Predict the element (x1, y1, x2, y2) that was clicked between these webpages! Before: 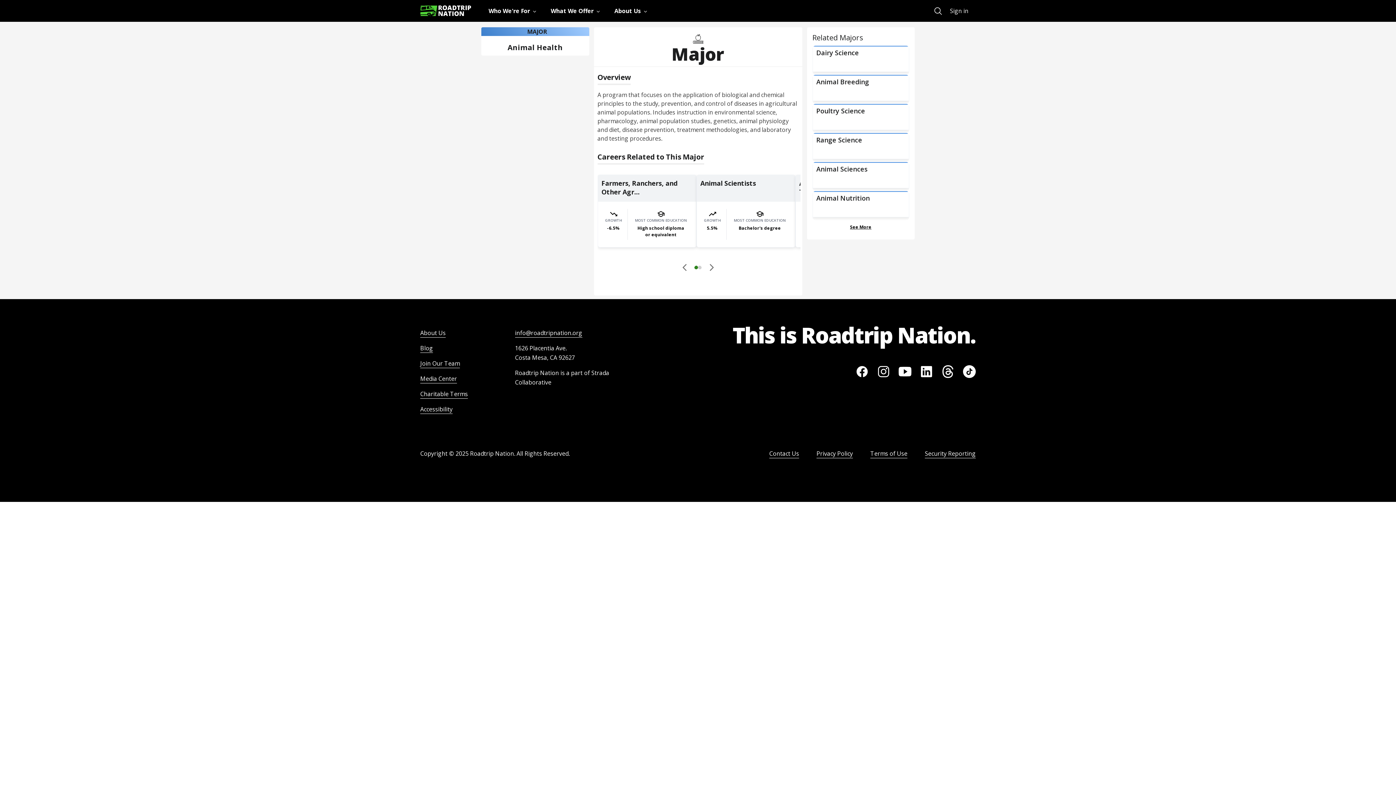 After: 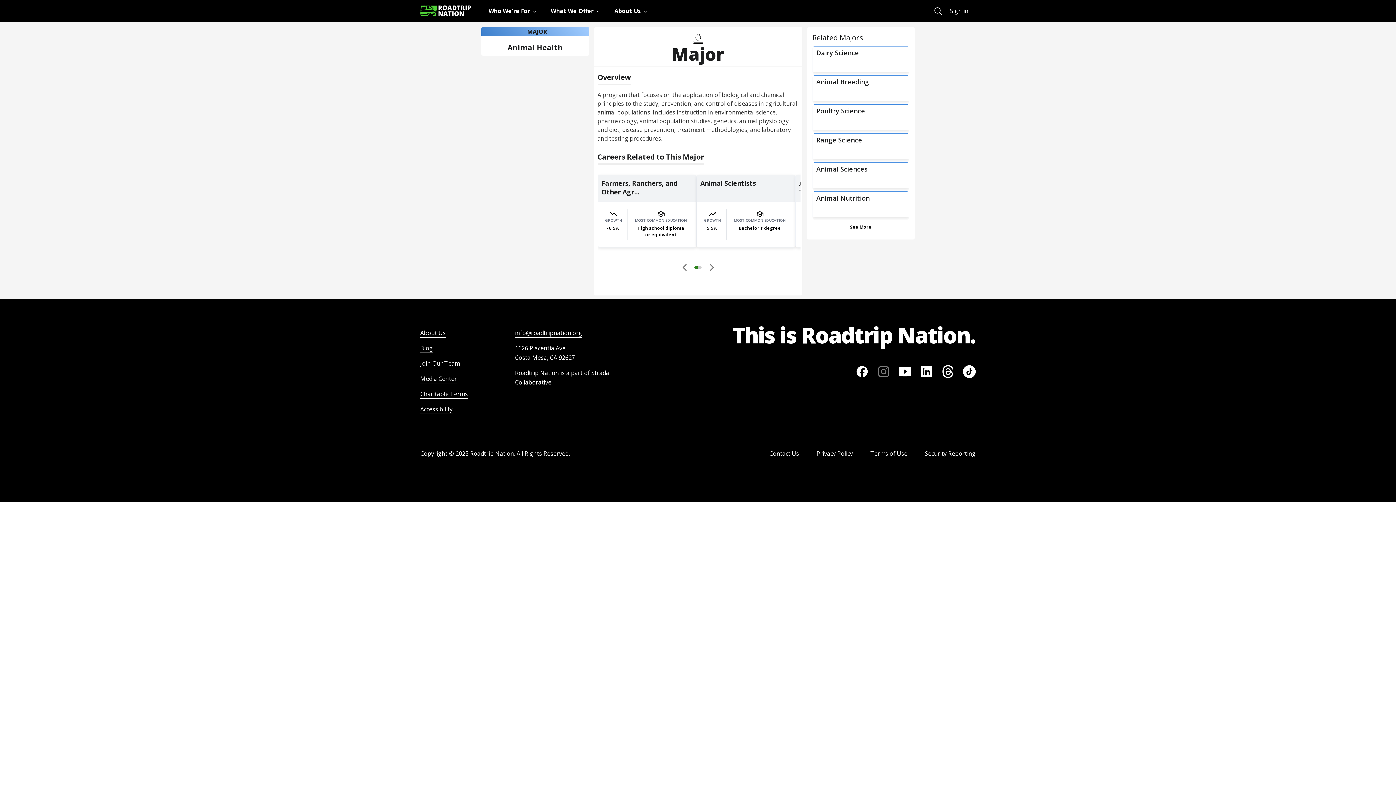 Action: bbox: (877, 367, 890, 375)